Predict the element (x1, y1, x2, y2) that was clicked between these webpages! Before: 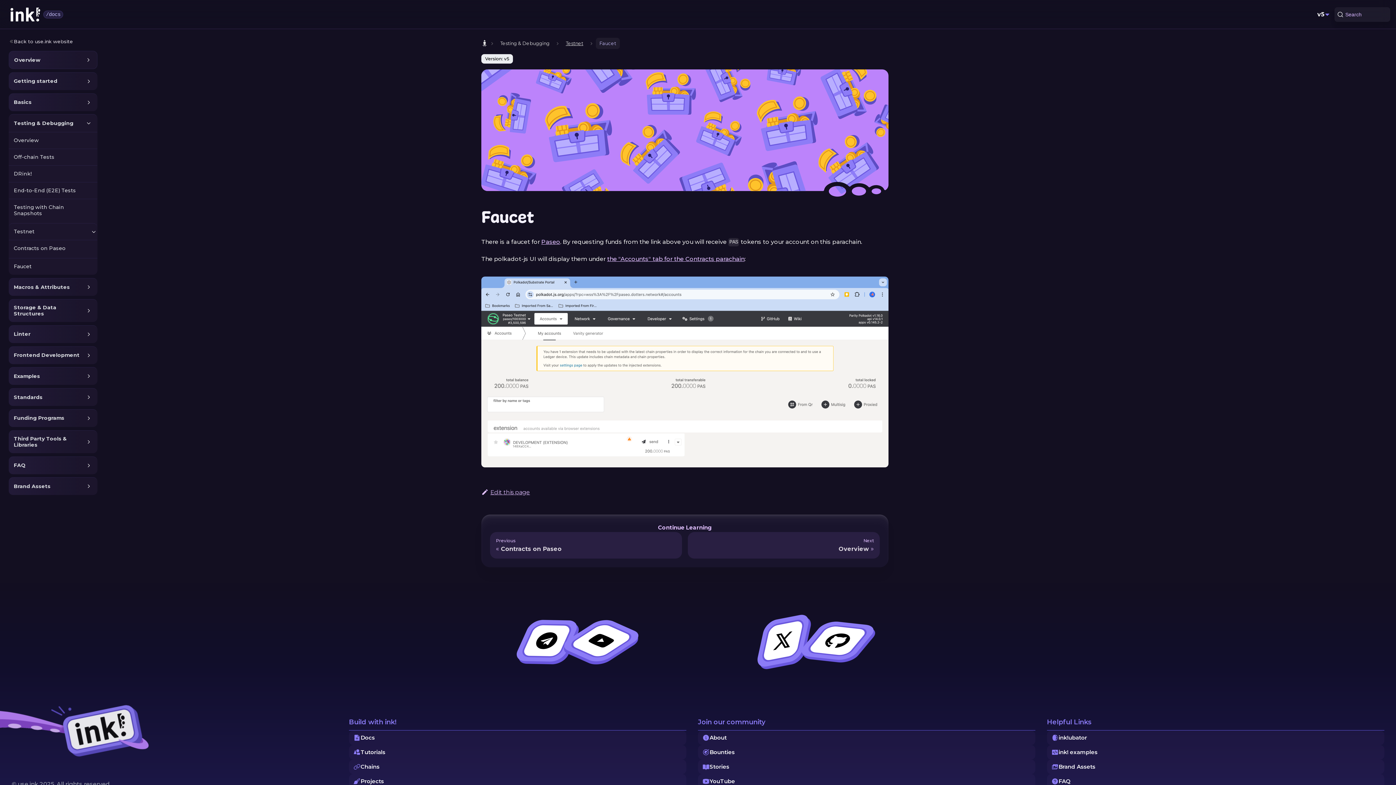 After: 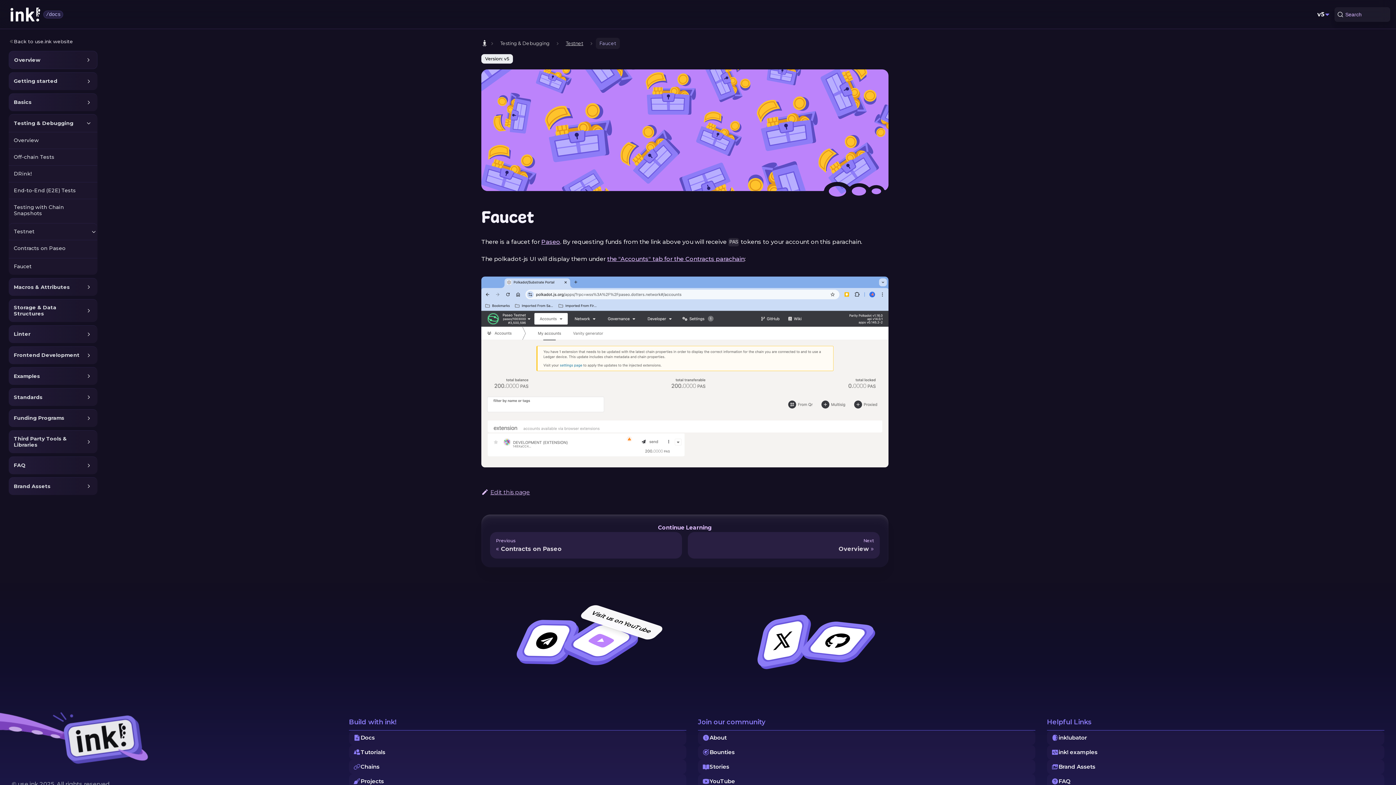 Action: bbox: (546, 612, 656, 669) label: Visit us on YouTube